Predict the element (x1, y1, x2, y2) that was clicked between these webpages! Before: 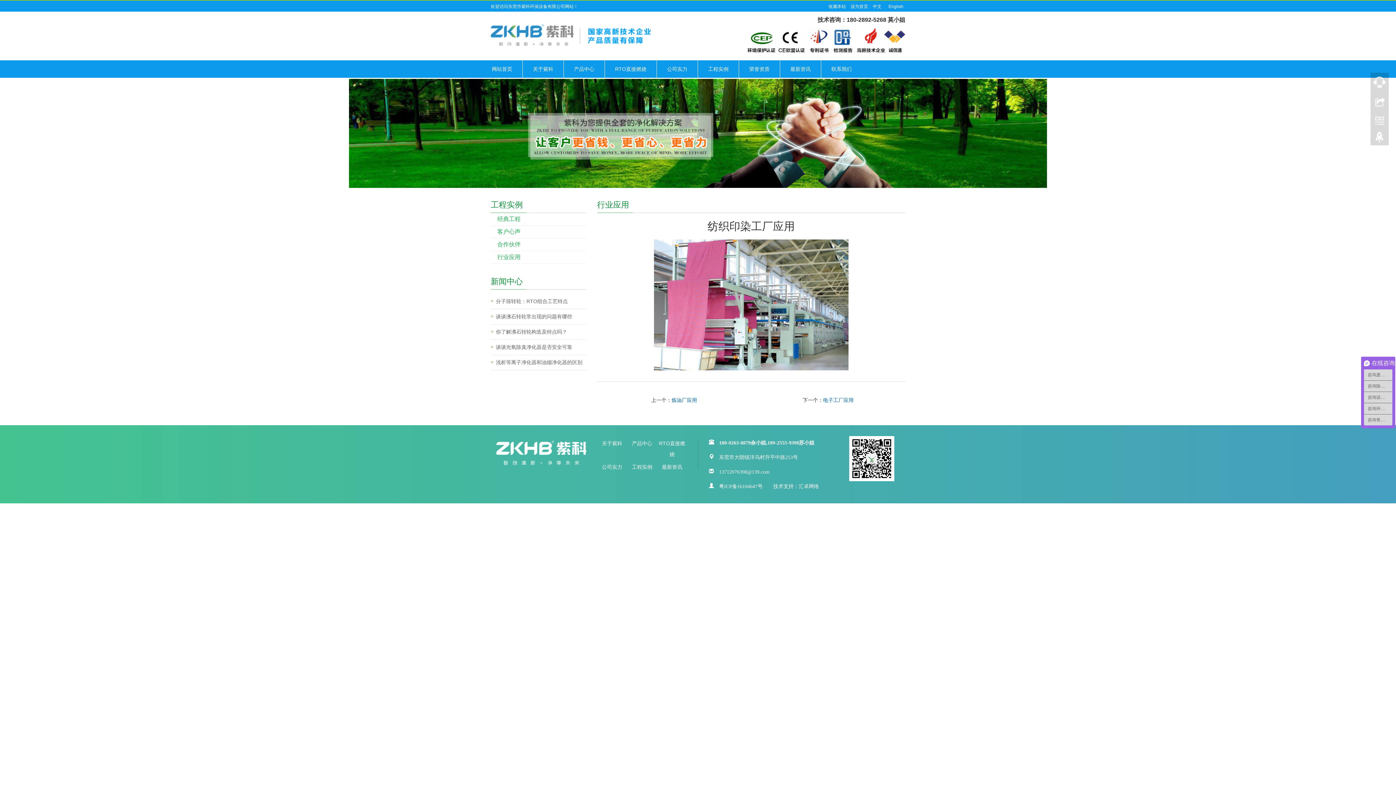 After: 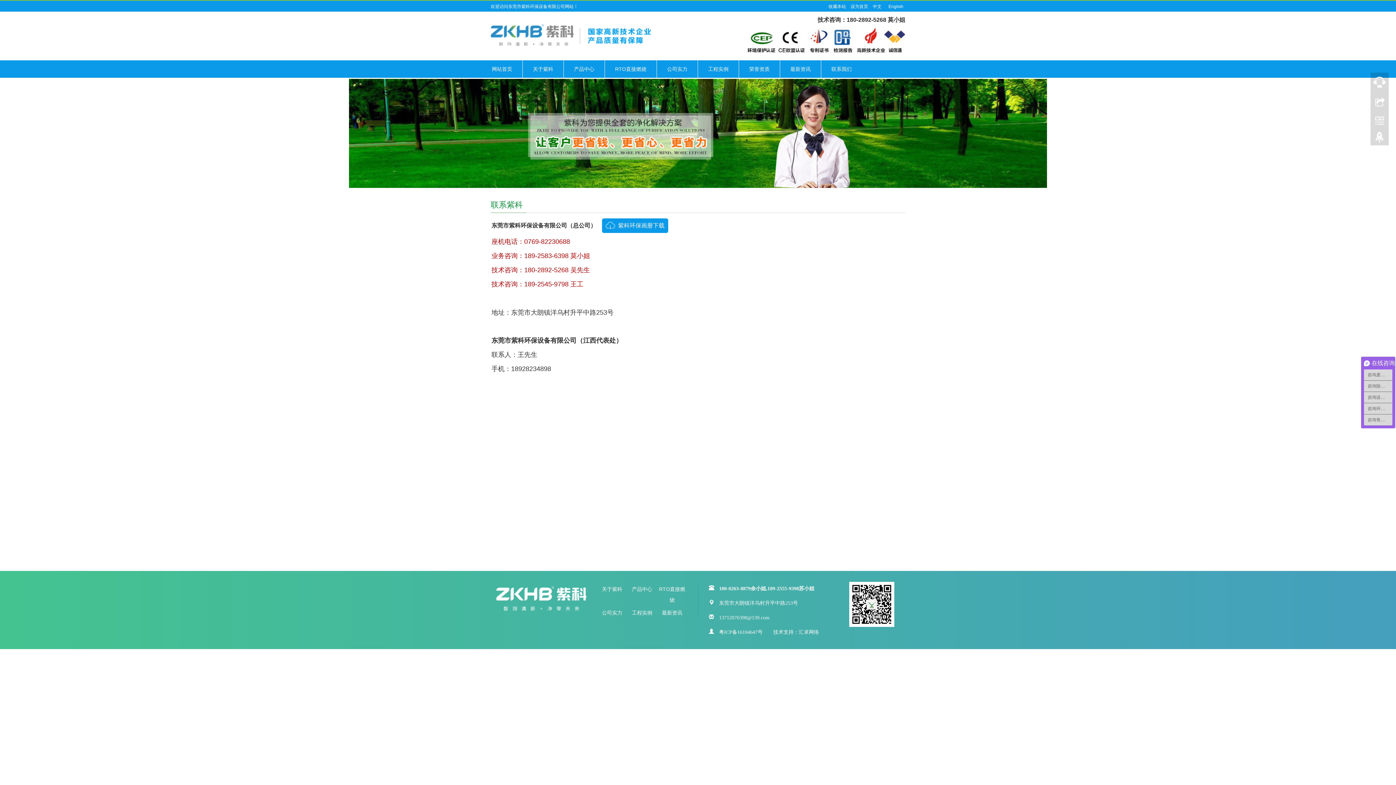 Action: label: 联系我们 bbox: (821, 60, 862, 77)